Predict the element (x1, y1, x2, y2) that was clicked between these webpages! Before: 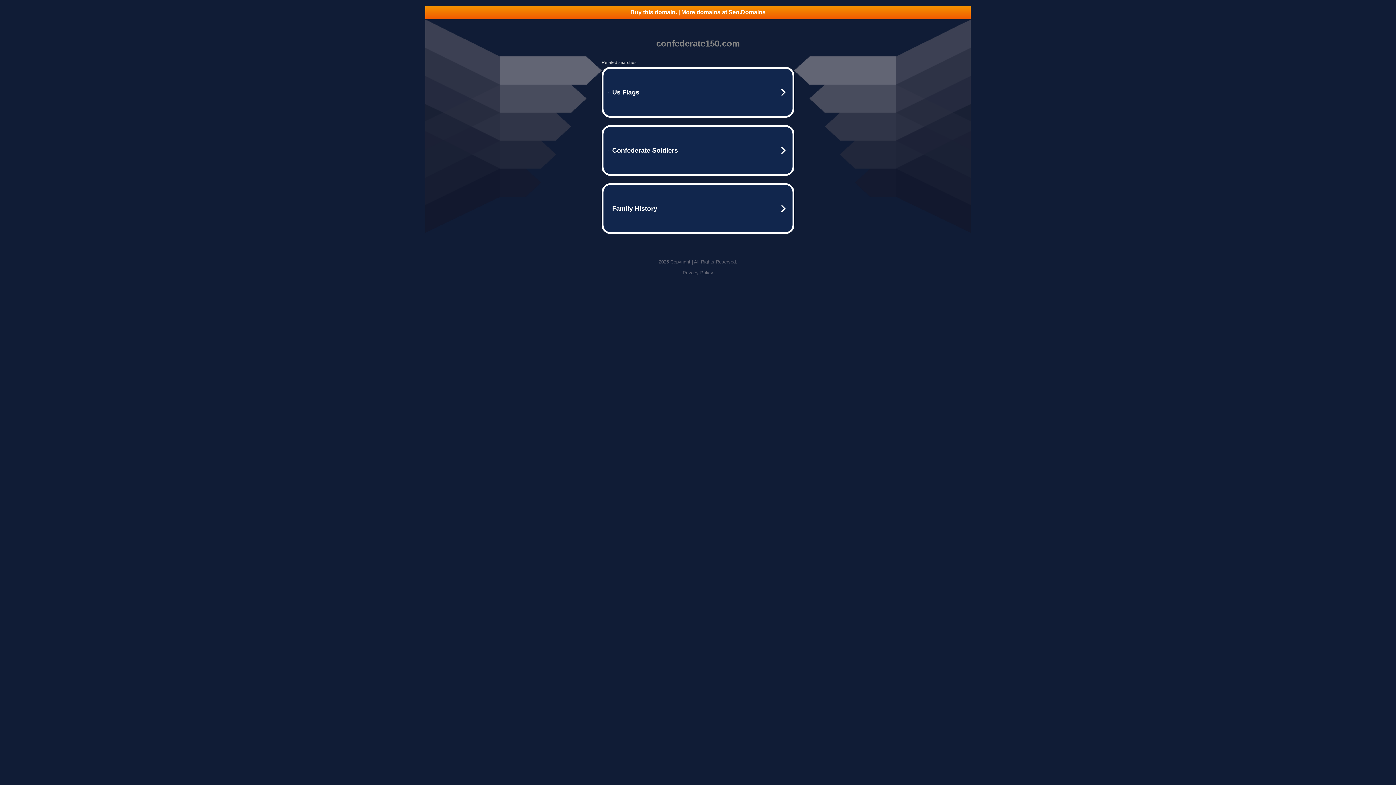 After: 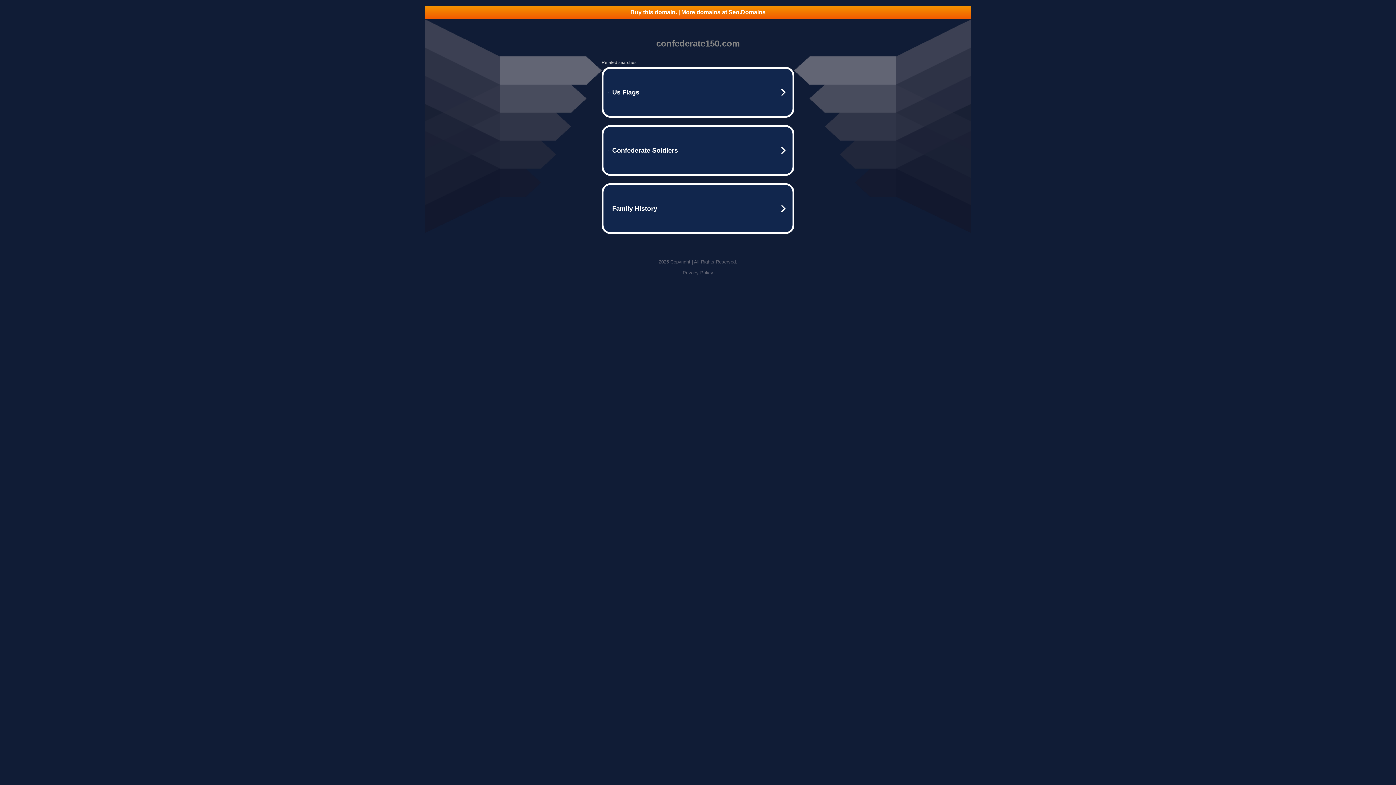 Action: label: Privacy Policy bbox: (682, 270, 713, 275)